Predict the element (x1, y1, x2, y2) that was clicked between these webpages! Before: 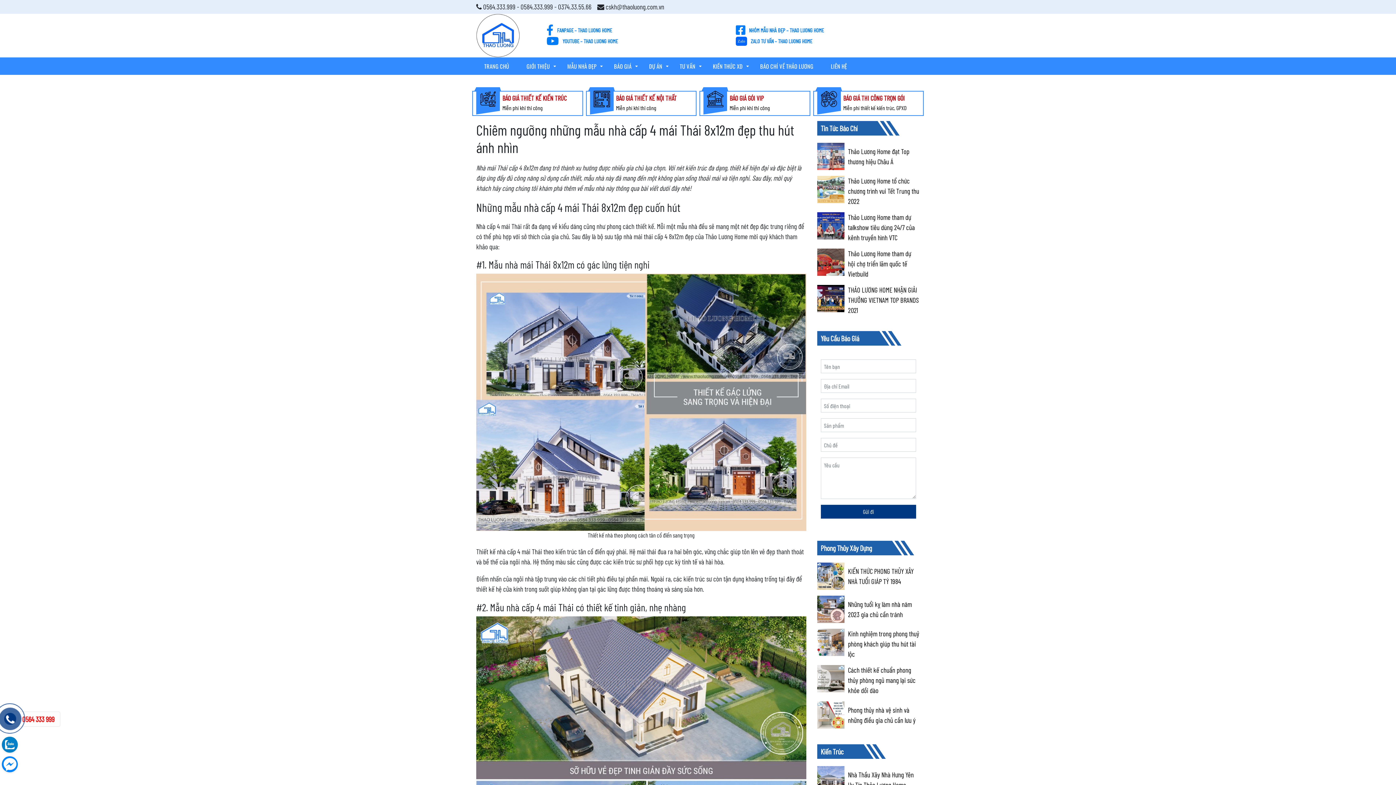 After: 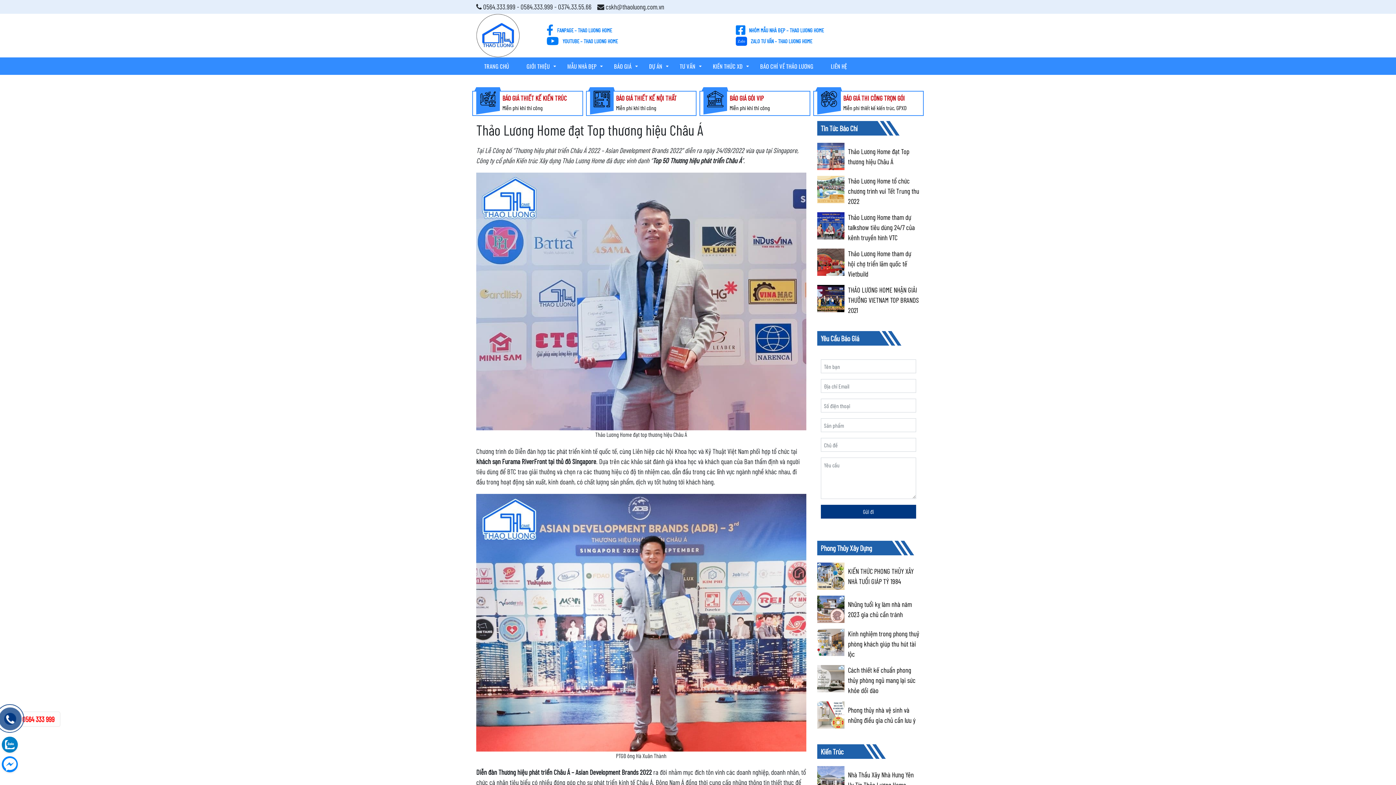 Action: bbox: (817, 142, 844, 170)